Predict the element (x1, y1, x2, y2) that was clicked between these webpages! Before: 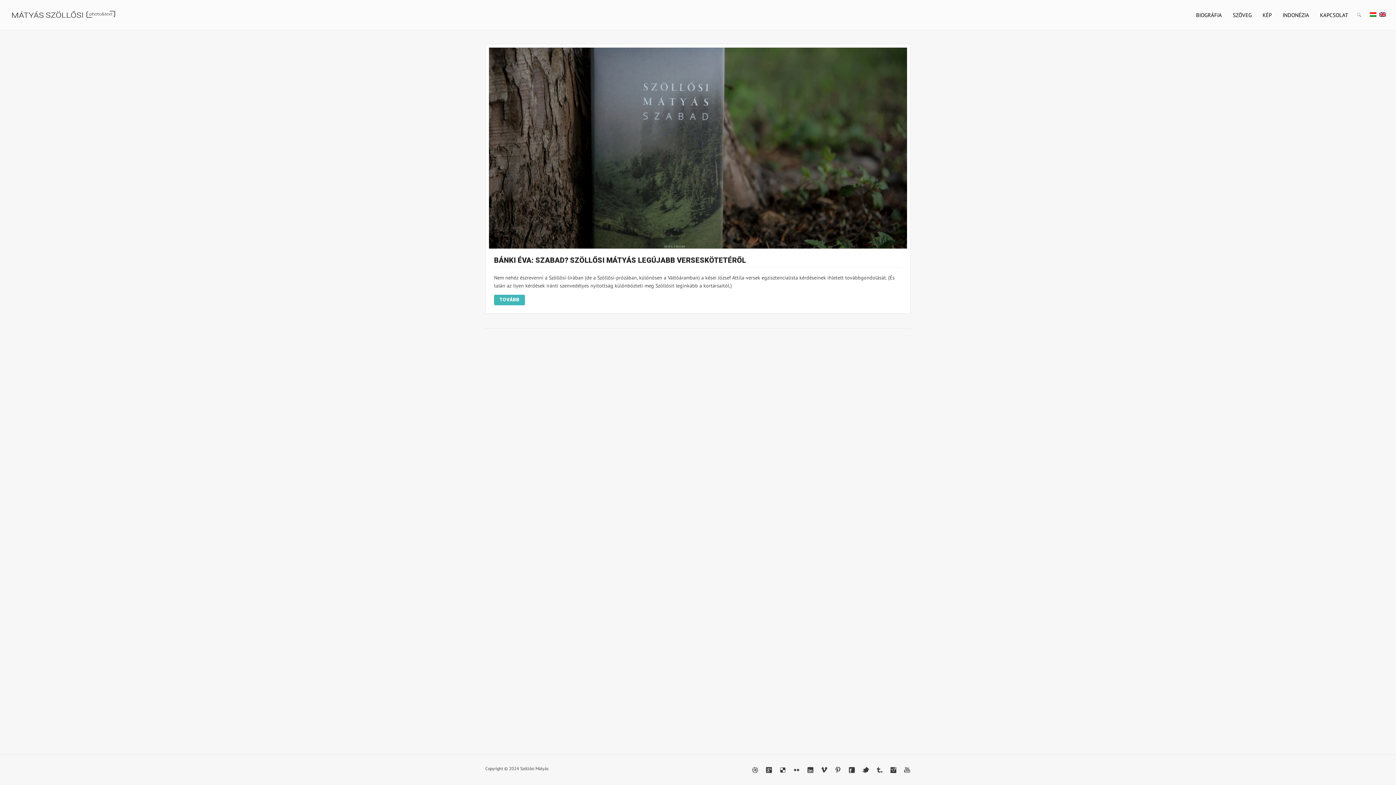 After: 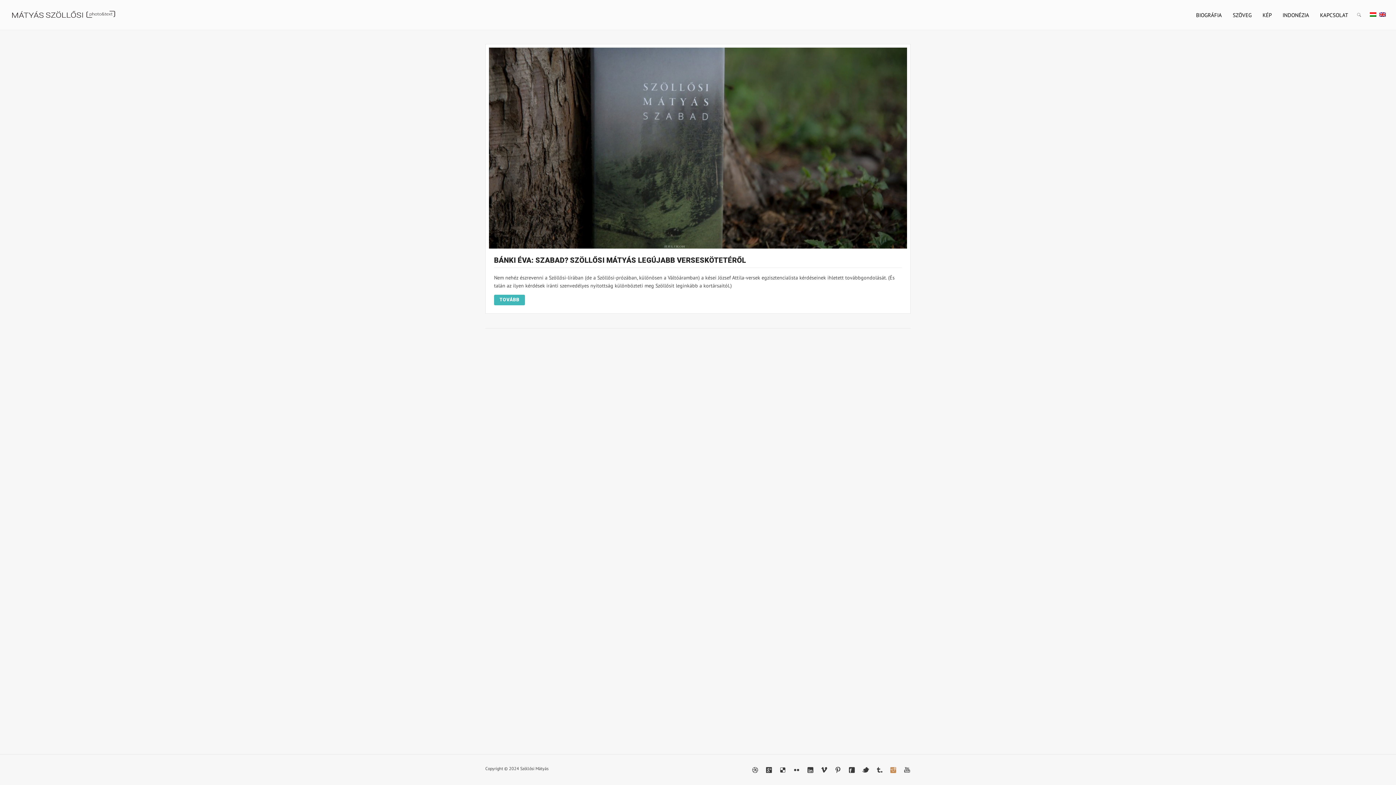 Action: bbox: (889, 766, 897, 774)